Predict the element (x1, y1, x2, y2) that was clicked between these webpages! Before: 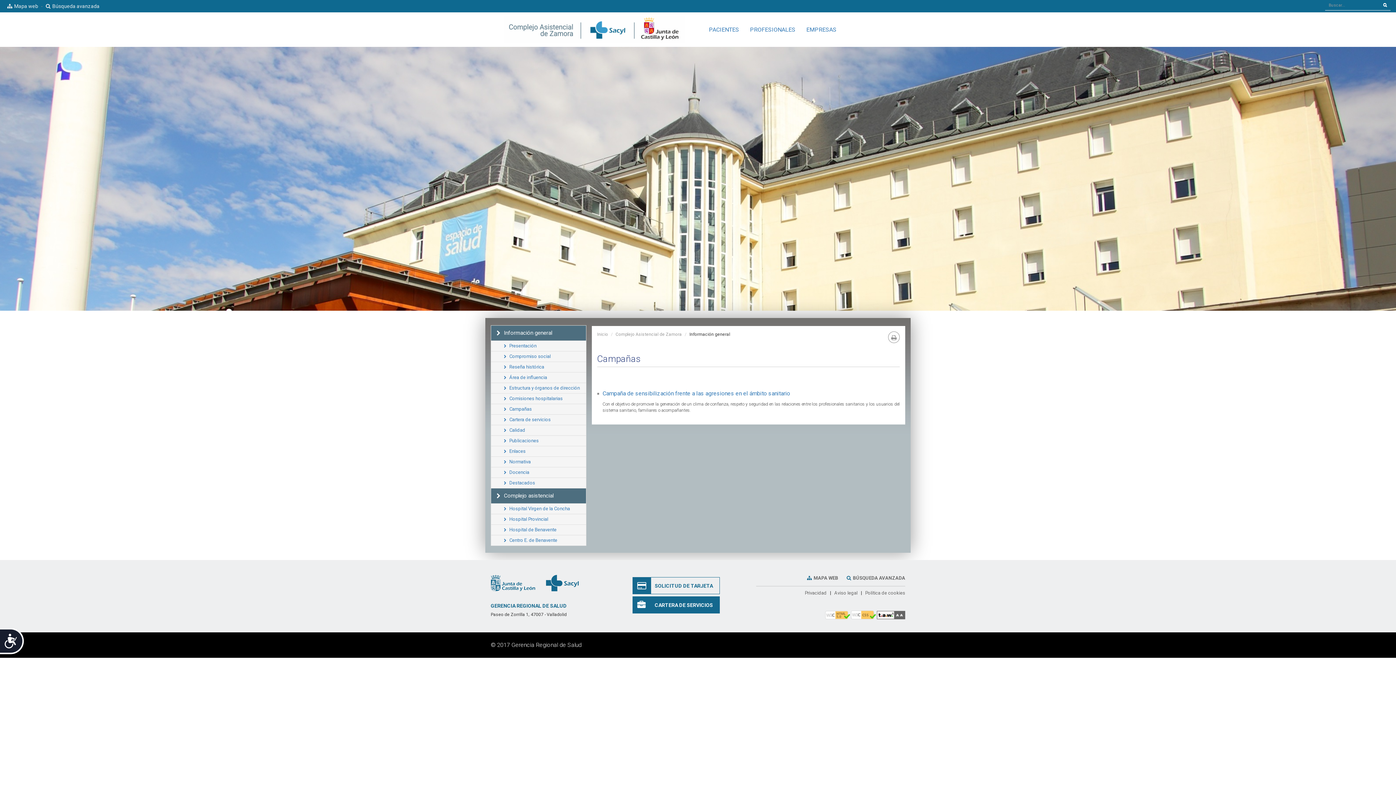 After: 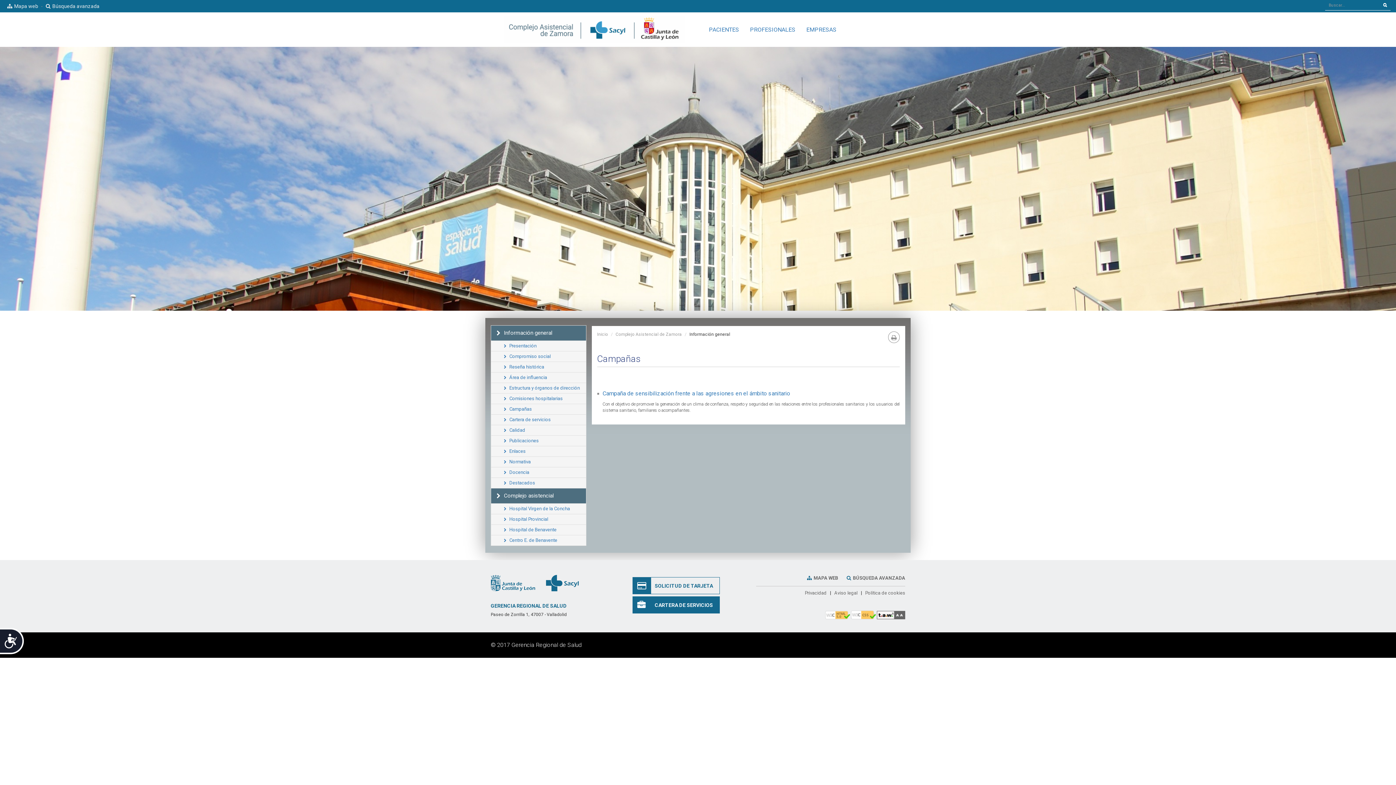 Action: label: Buscar bbox: (1380, 0, 1390, 10)